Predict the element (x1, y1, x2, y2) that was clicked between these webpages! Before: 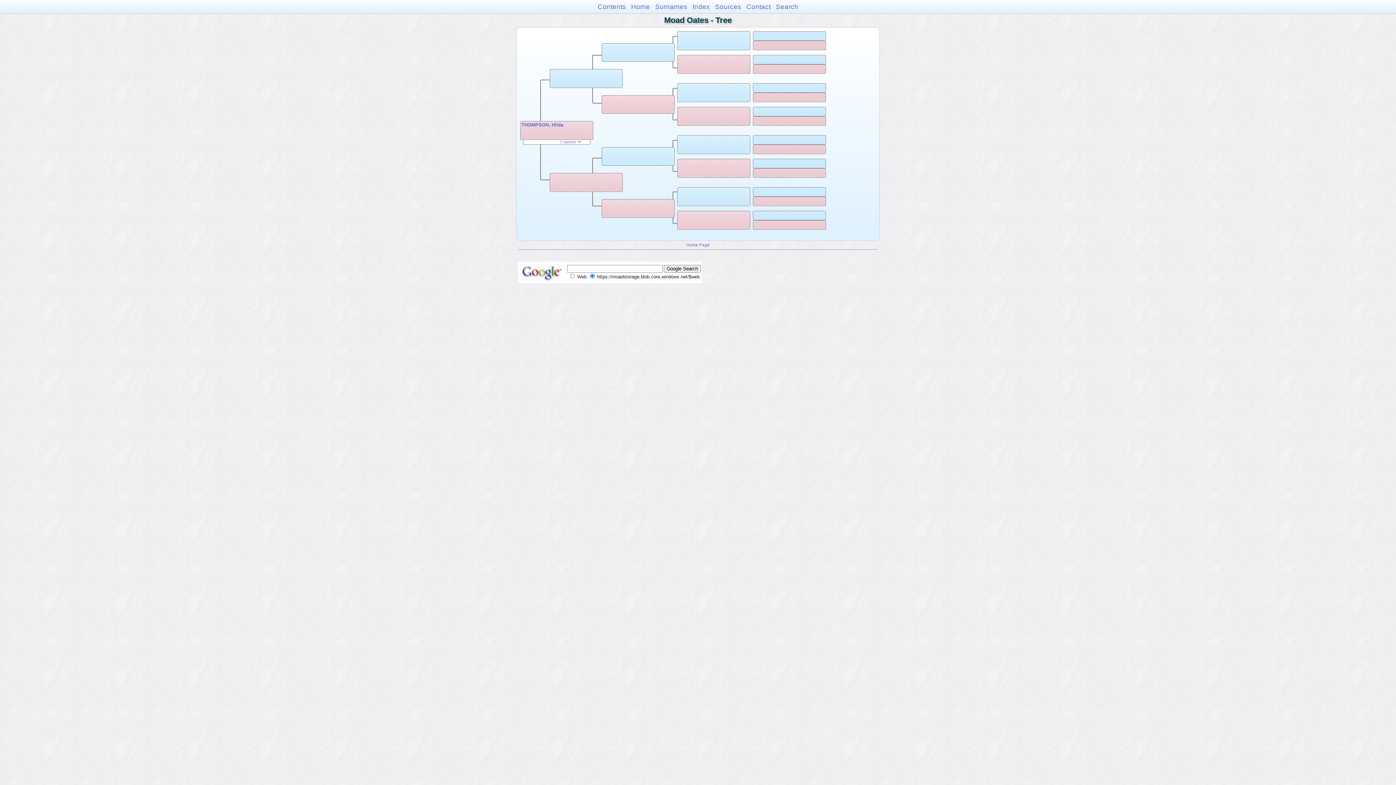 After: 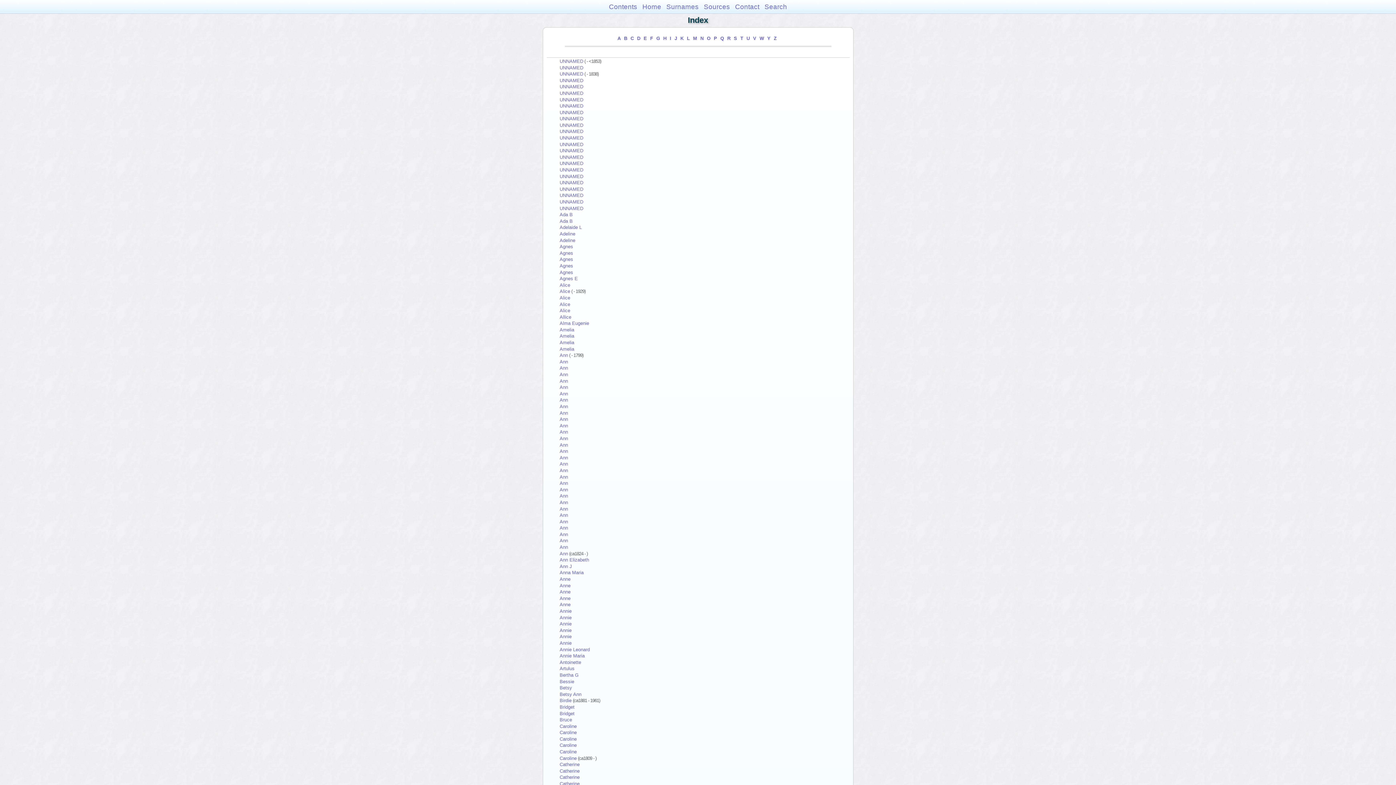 Action: label: Index bbox: (692, 2, 710, 10)